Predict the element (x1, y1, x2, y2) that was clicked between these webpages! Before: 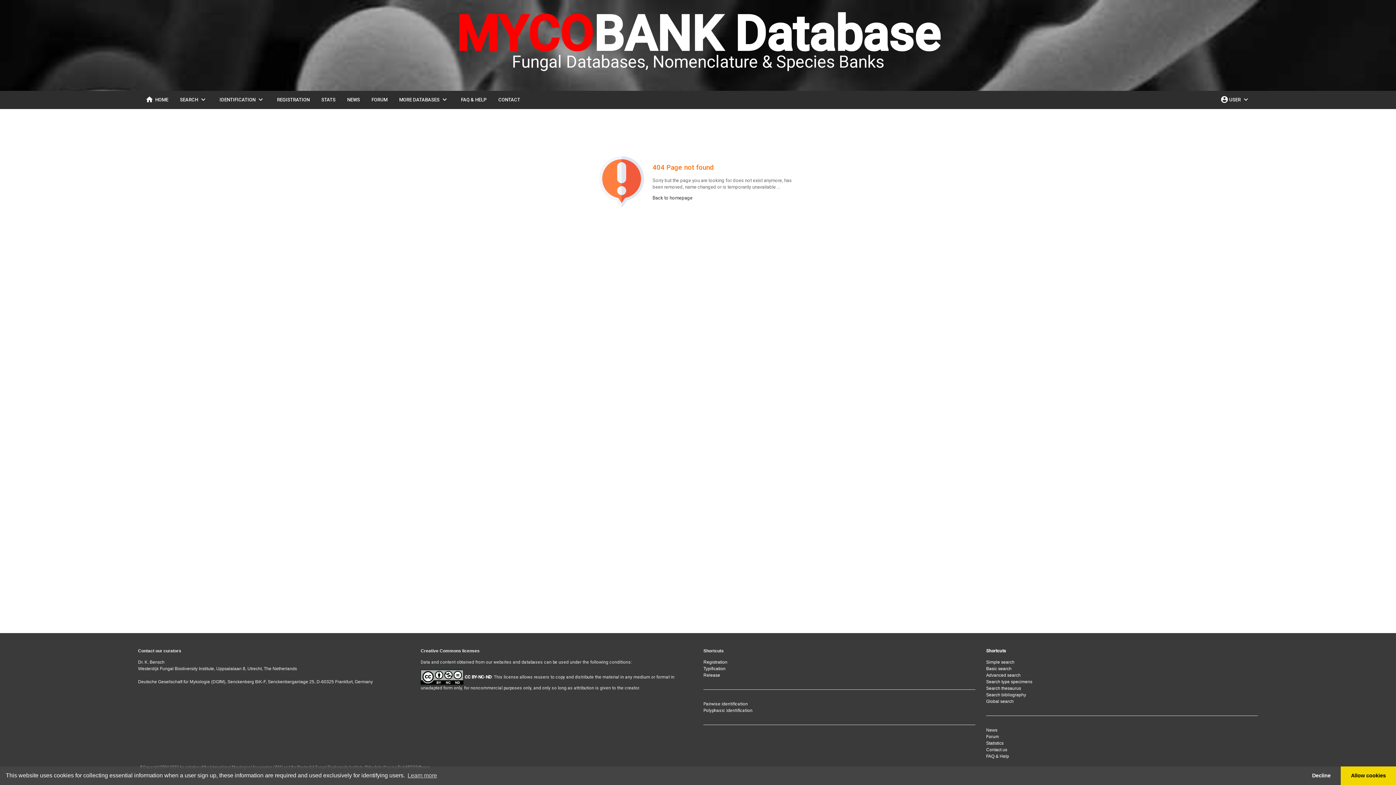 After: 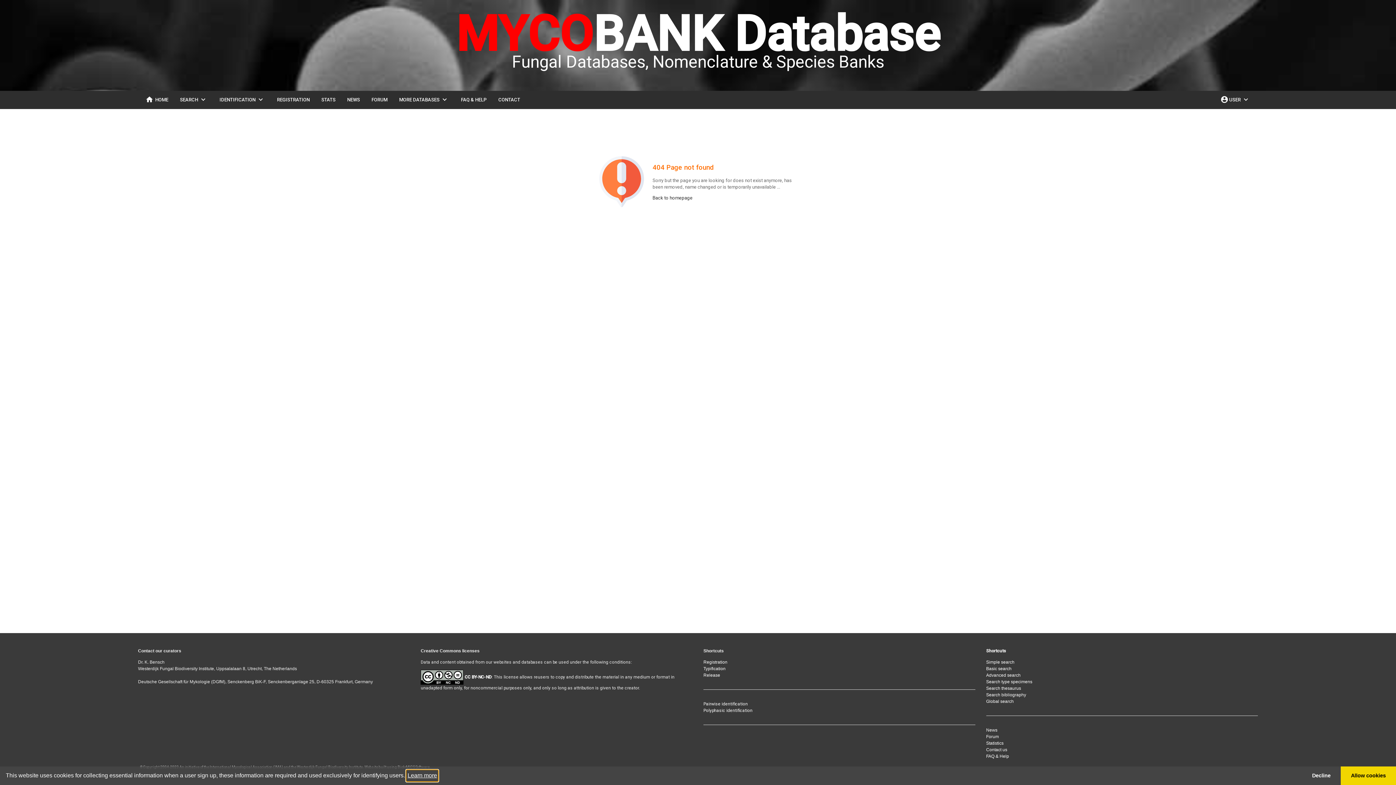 Action: bbox: (406, 770, 438, 781) label: learn more about cookies